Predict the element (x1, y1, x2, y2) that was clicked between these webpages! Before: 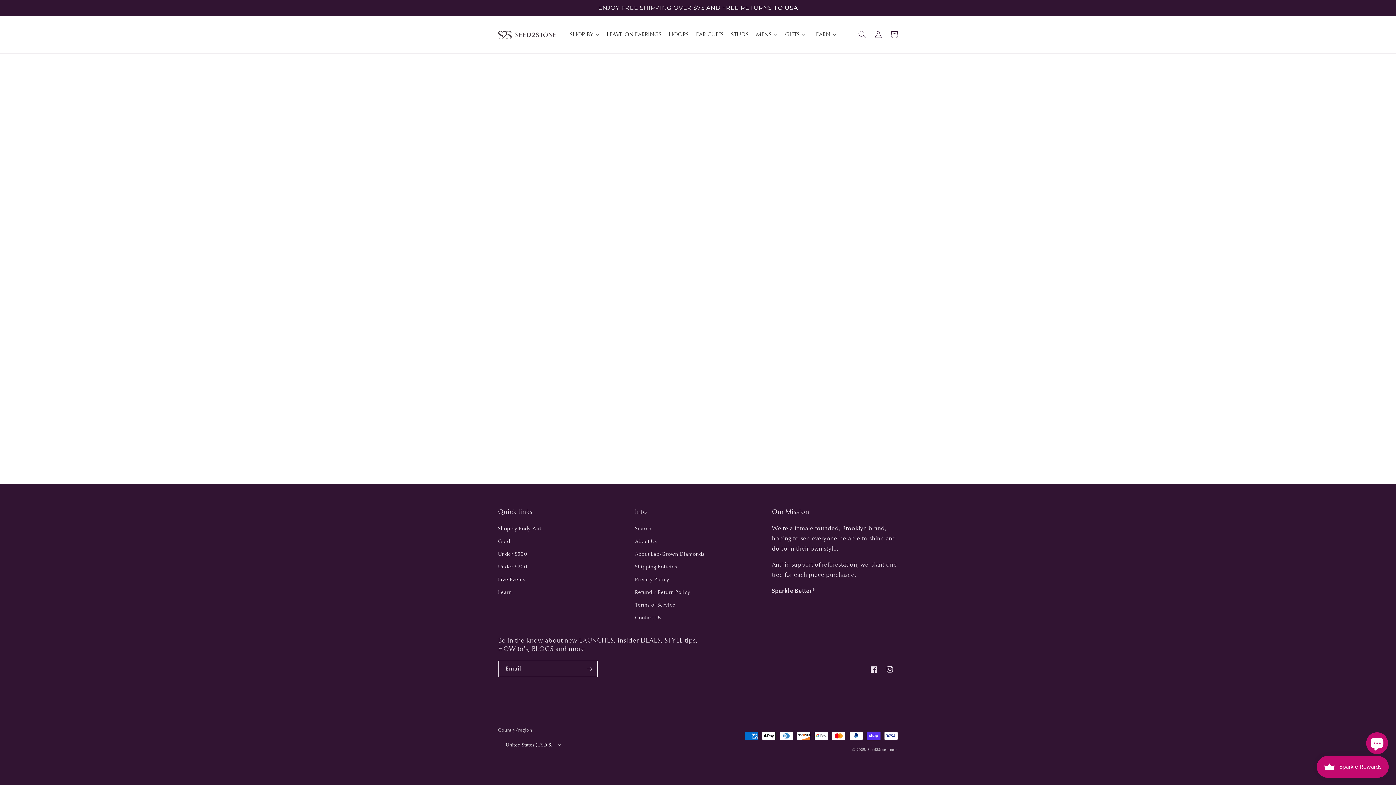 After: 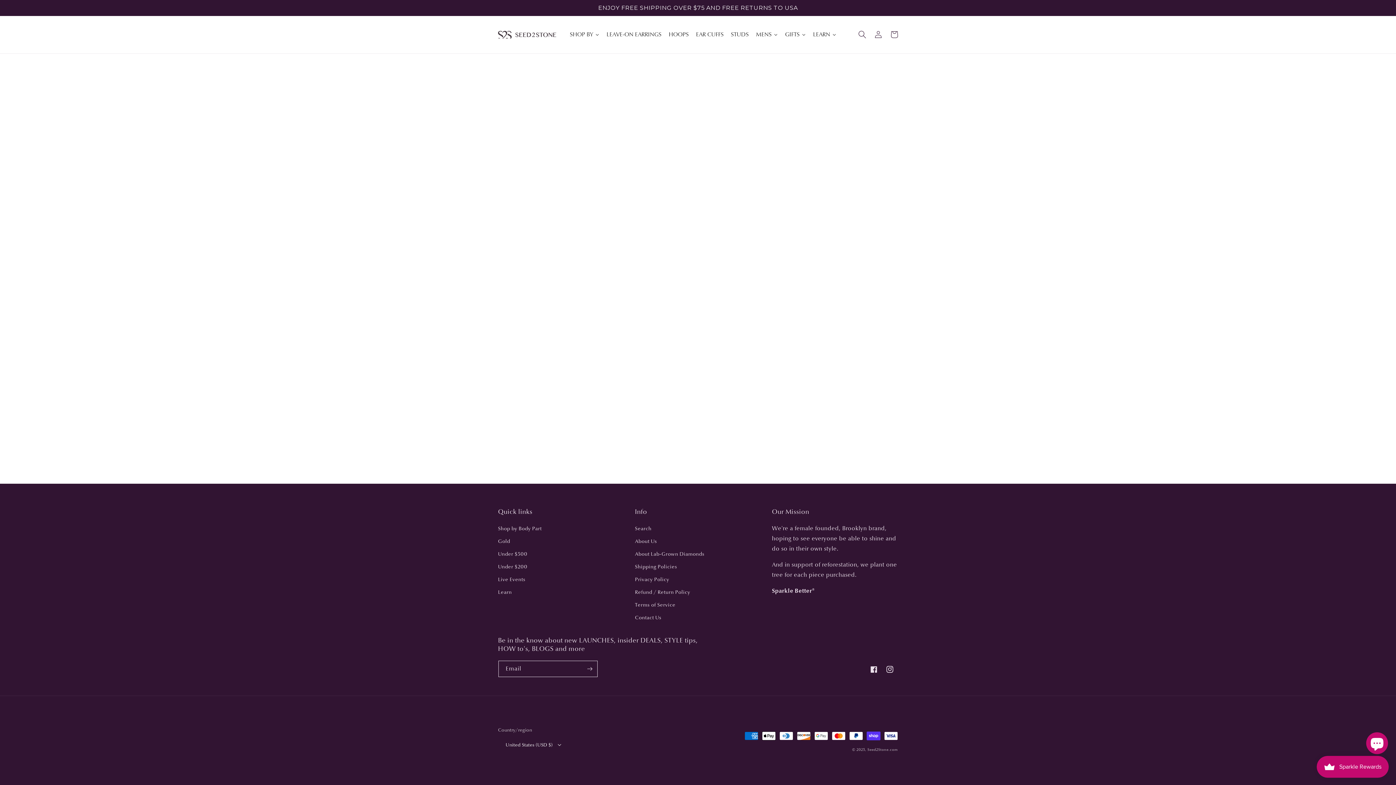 Action: label: Instagram bbox: (882, 661, 898, 677)